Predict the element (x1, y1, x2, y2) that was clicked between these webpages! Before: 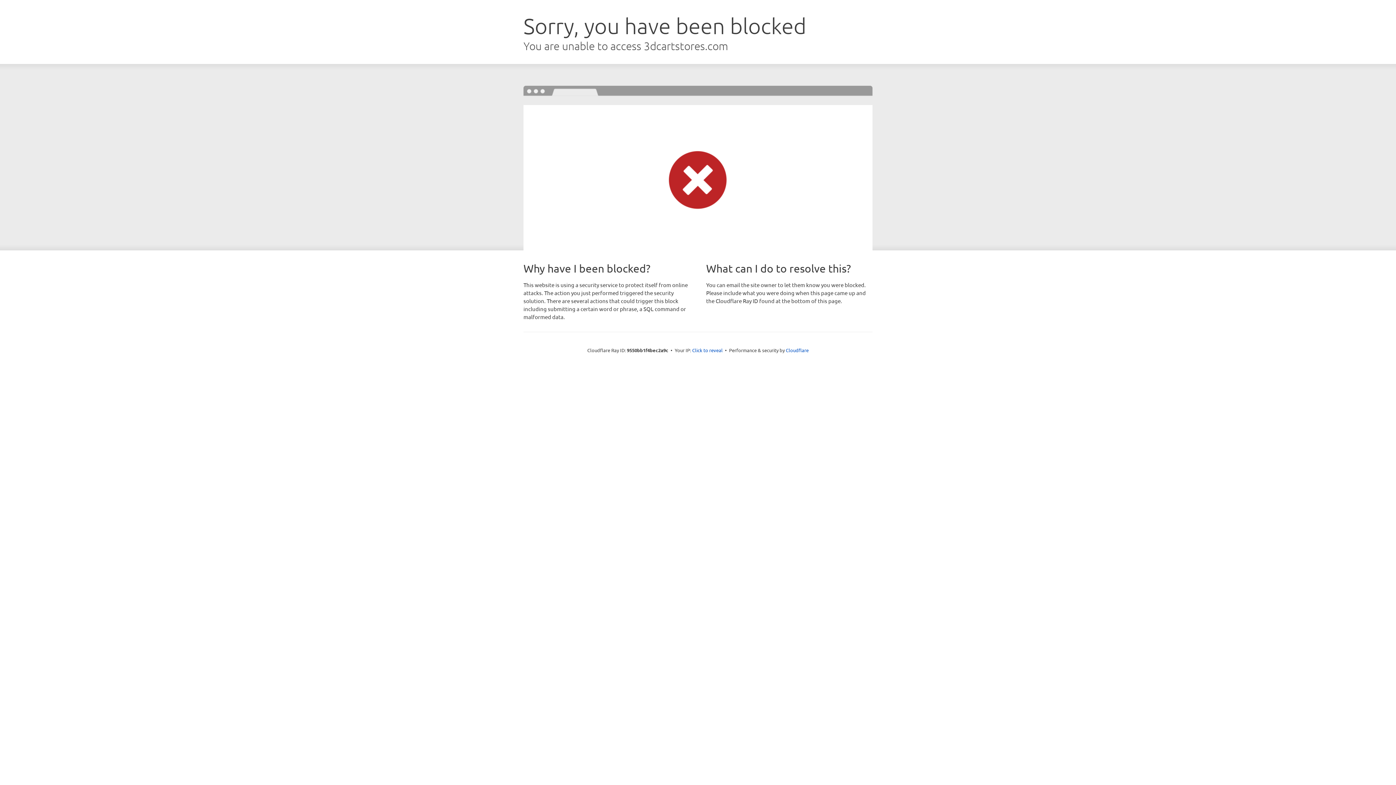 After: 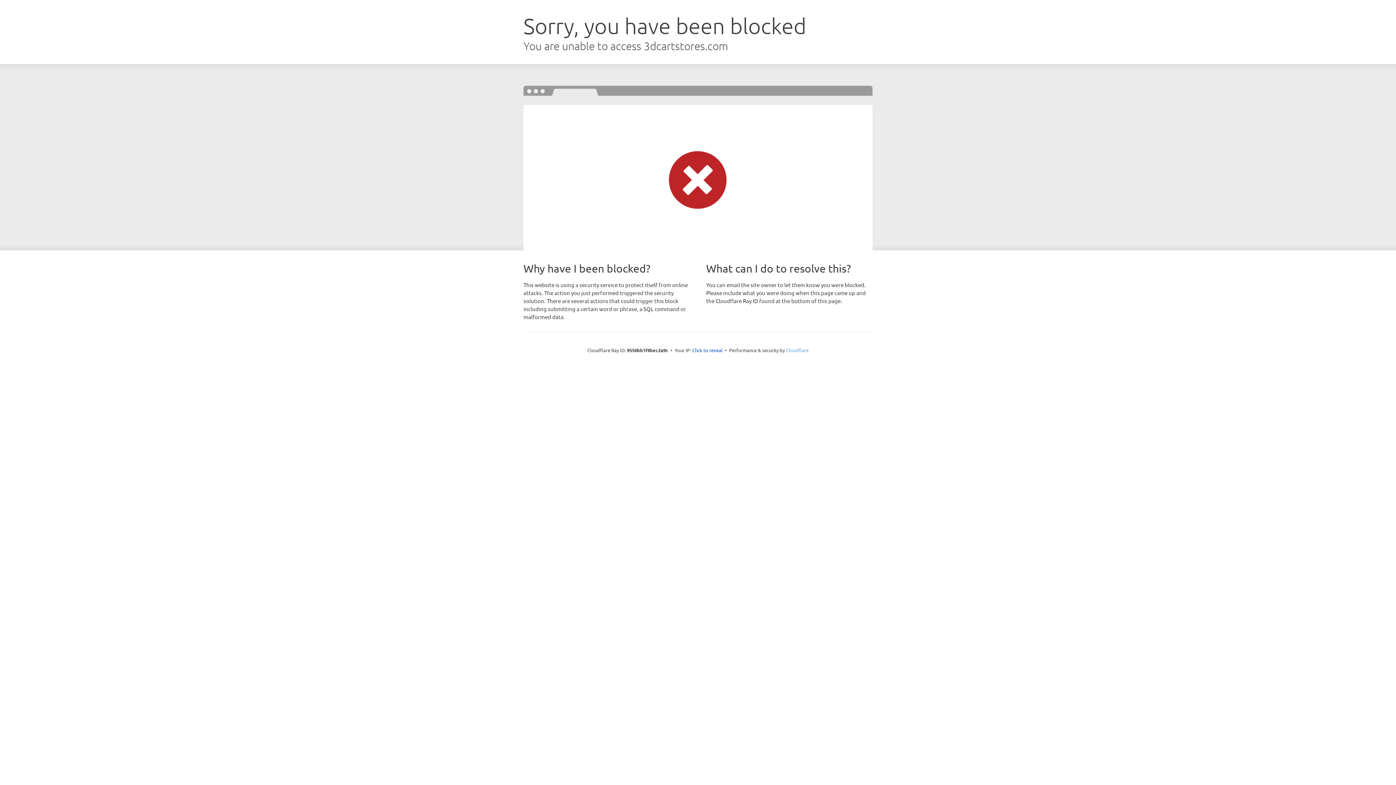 Action: label: Cloudflare bbox: (786, 347, 808, 353)